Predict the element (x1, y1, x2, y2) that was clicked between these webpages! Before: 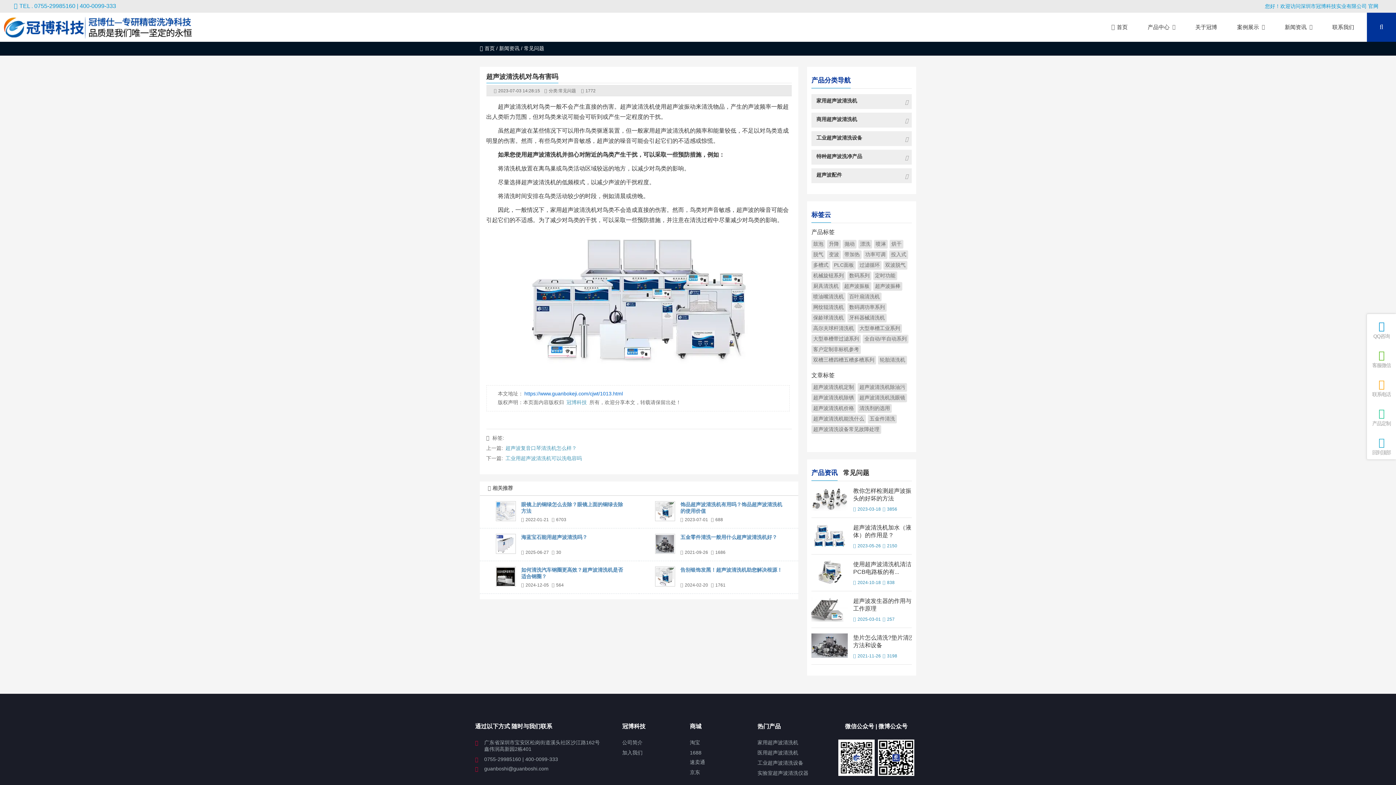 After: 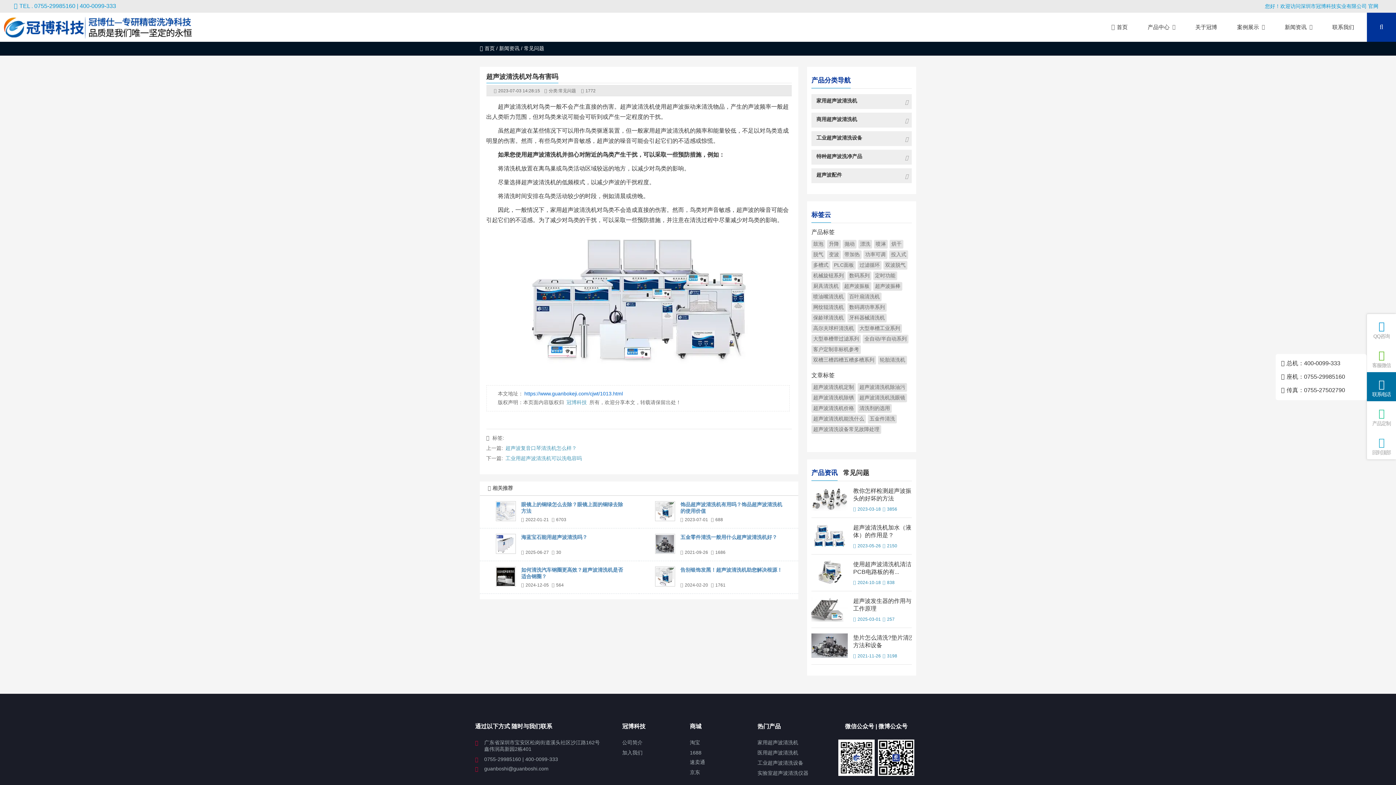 Action: label: 联系电话 bbox: (1367, 376, 1396, 398)